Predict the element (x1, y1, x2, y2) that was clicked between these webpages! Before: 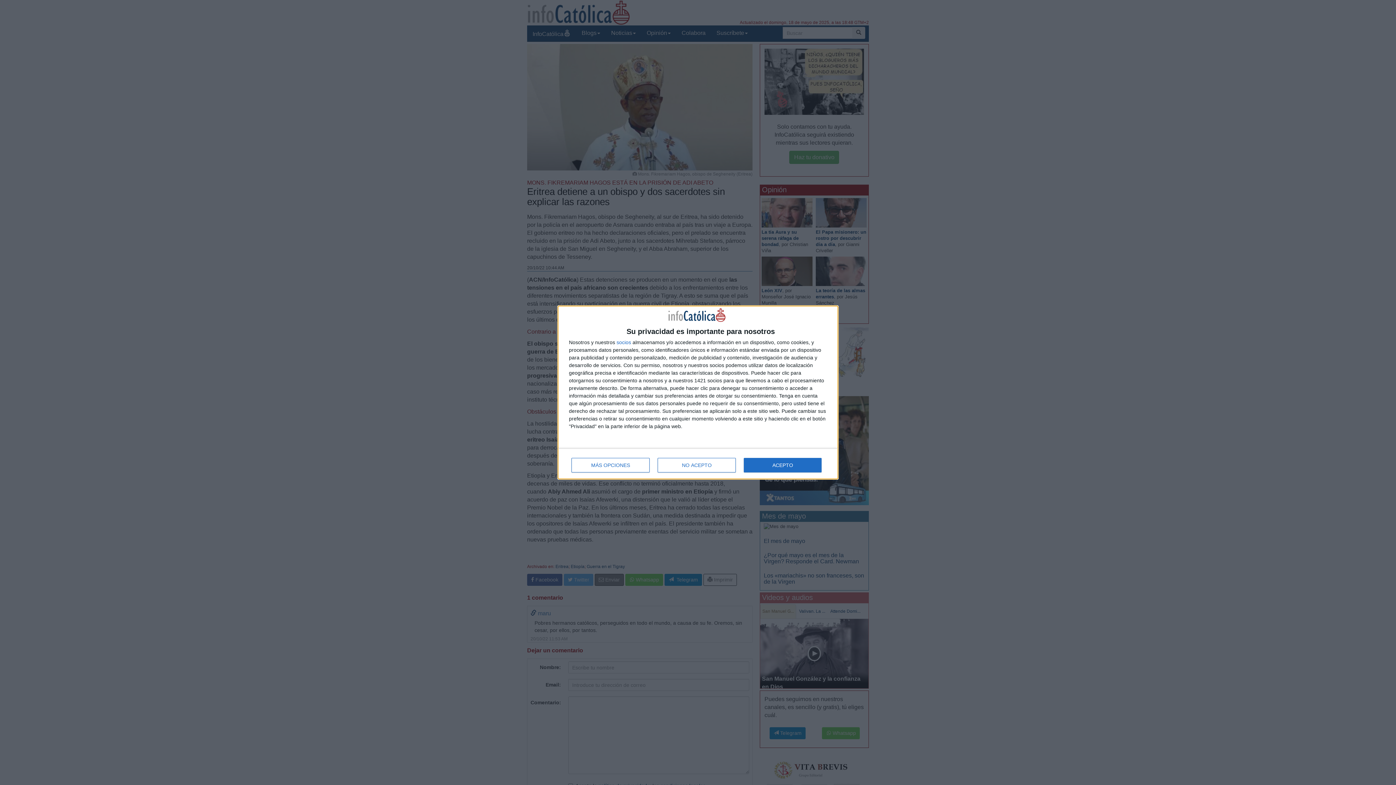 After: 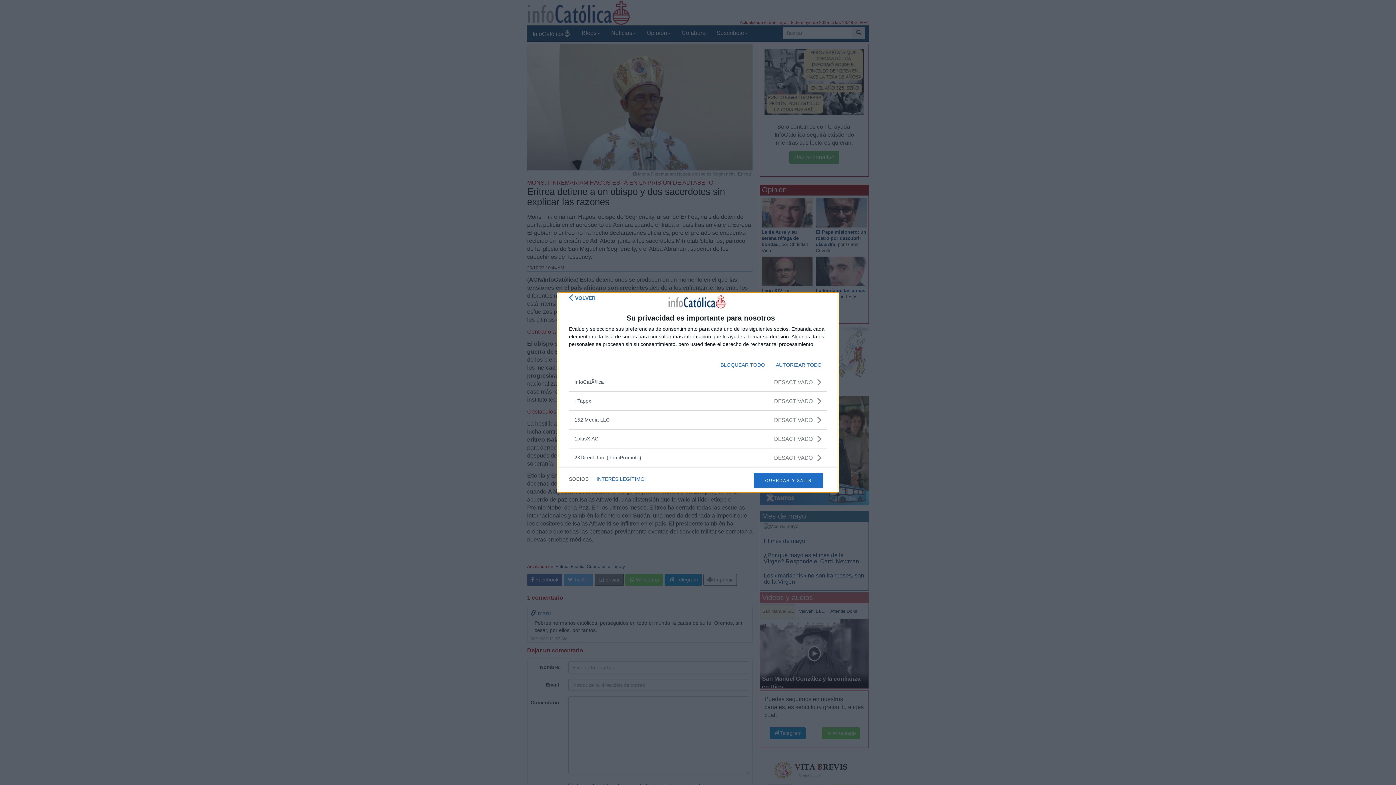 Action: bbox: (616, 340, 631, 345) label: socios